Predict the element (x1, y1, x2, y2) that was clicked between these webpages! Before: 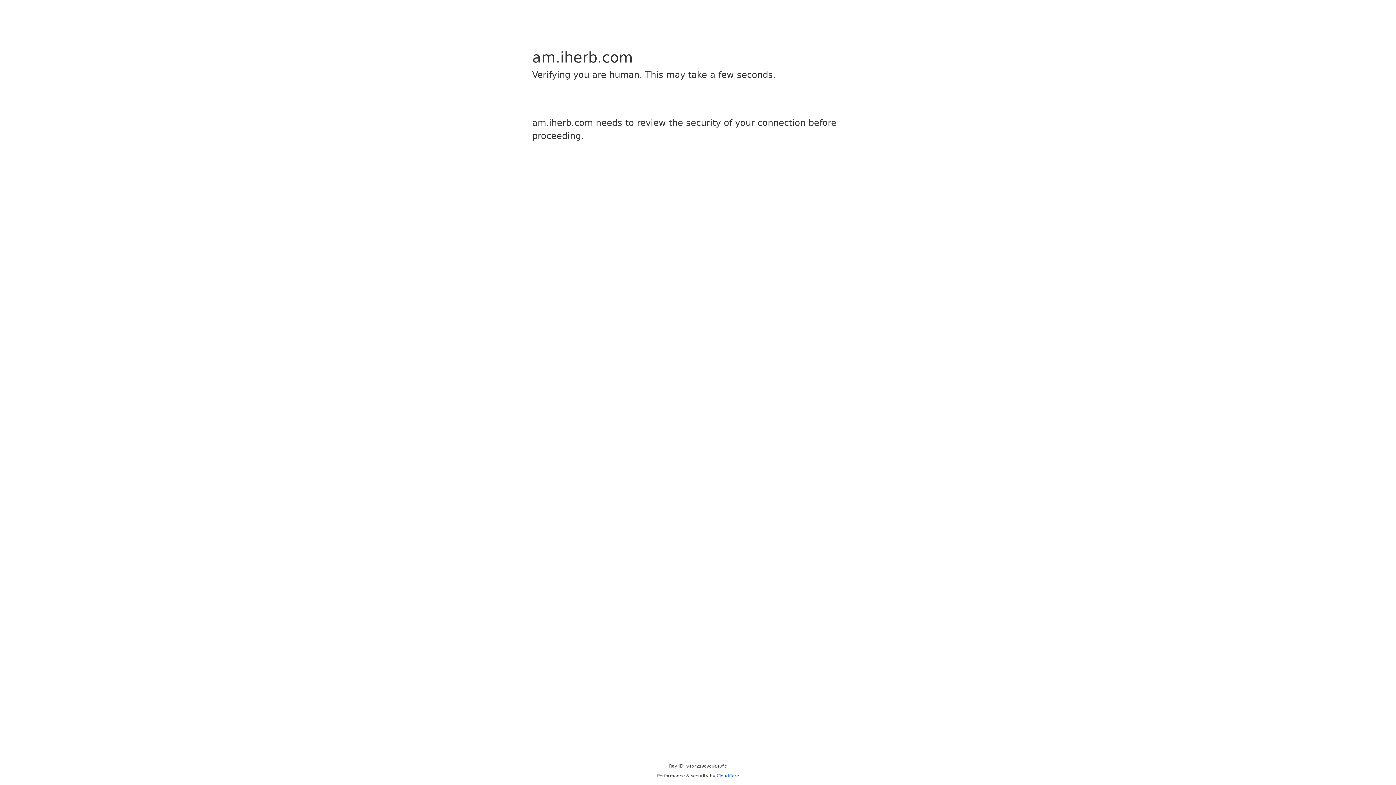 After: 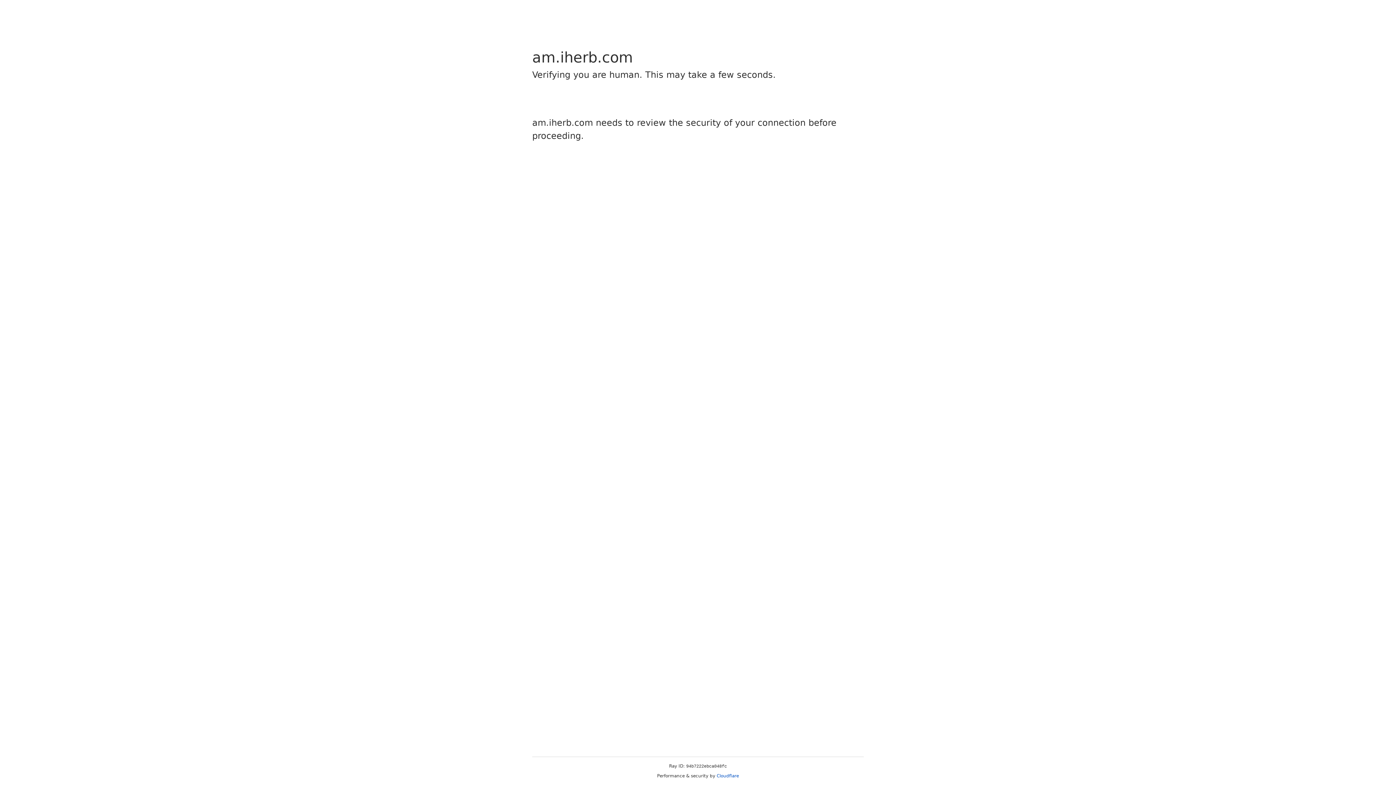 Action: label: Cloudflare bbox: (716, 773, 739, 778)